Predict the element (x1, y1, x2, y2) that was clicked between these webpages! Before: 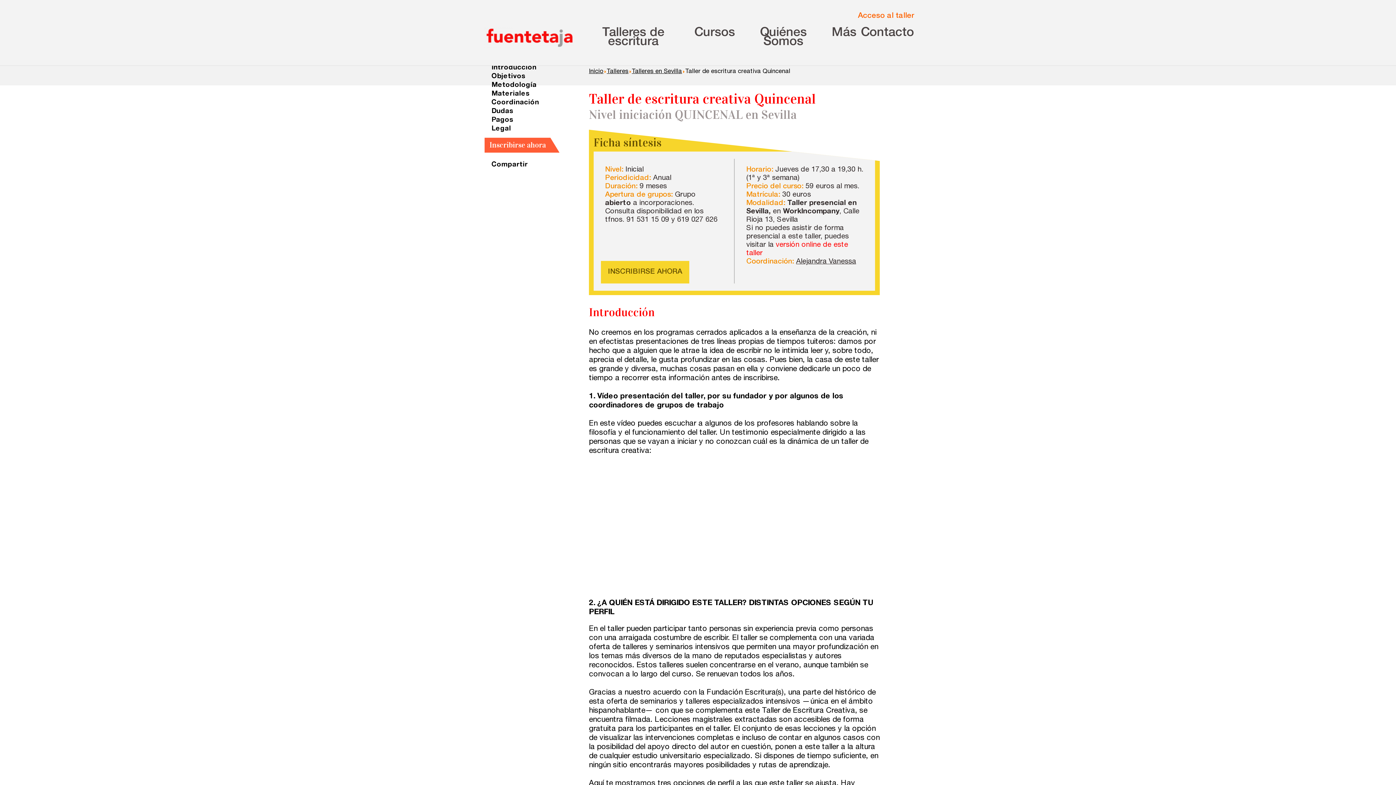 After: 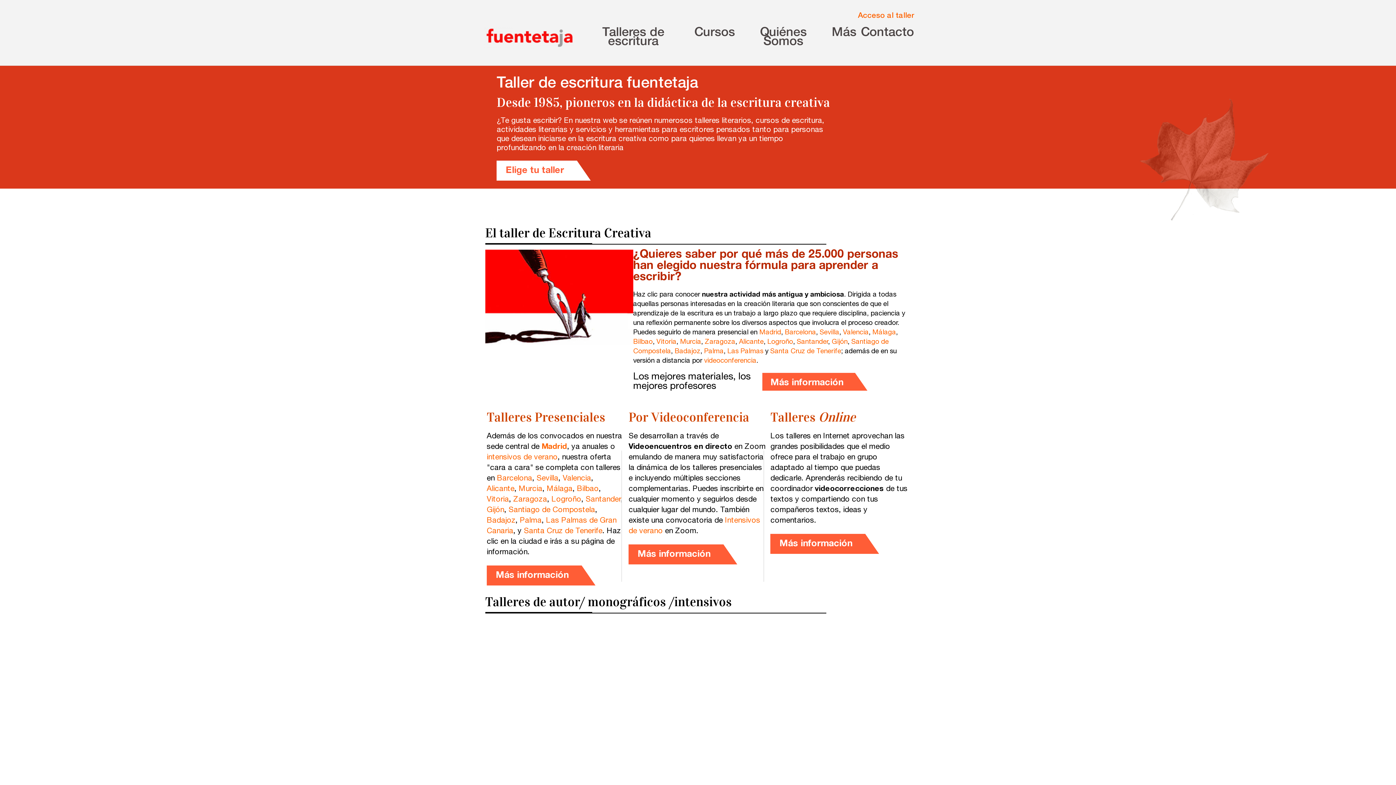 Action: bbox: (483, 3, 574, 51)